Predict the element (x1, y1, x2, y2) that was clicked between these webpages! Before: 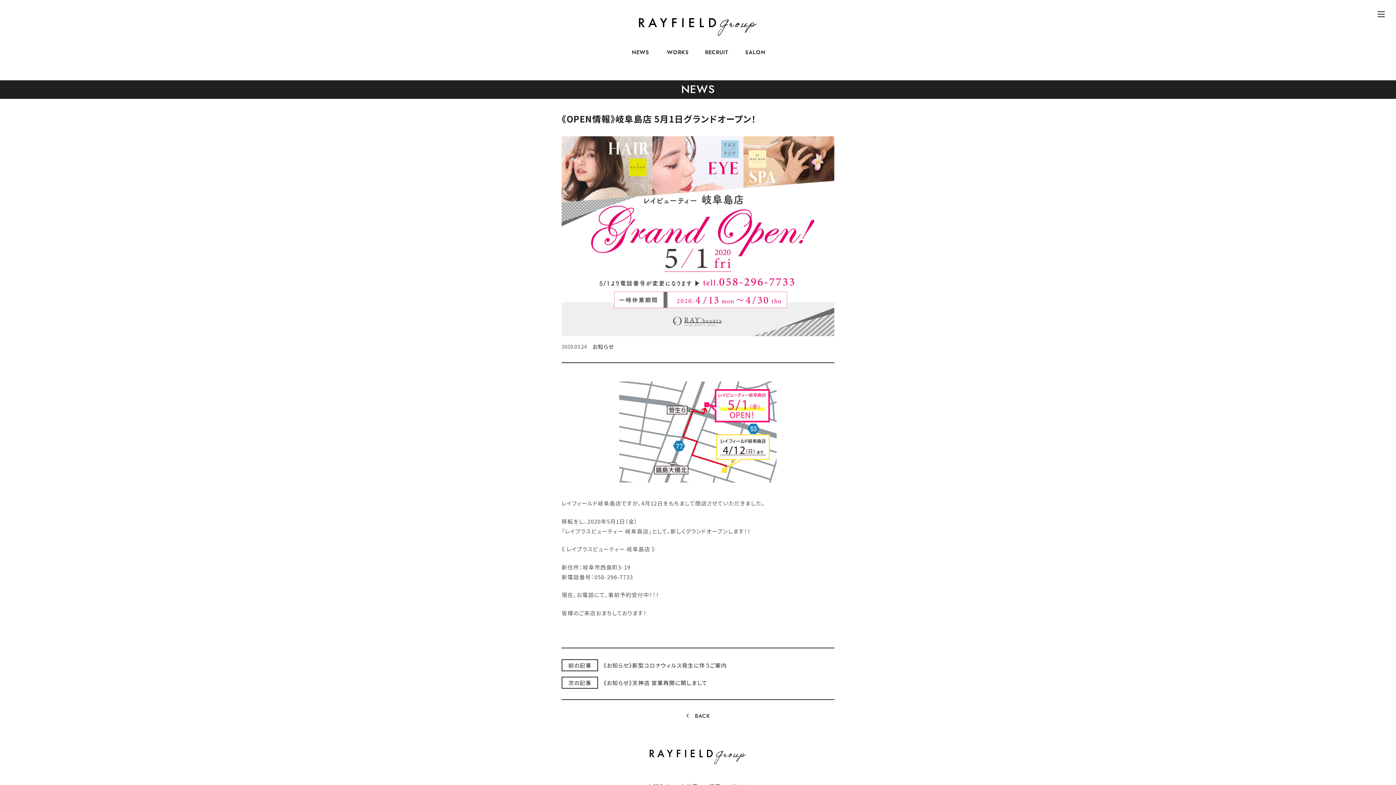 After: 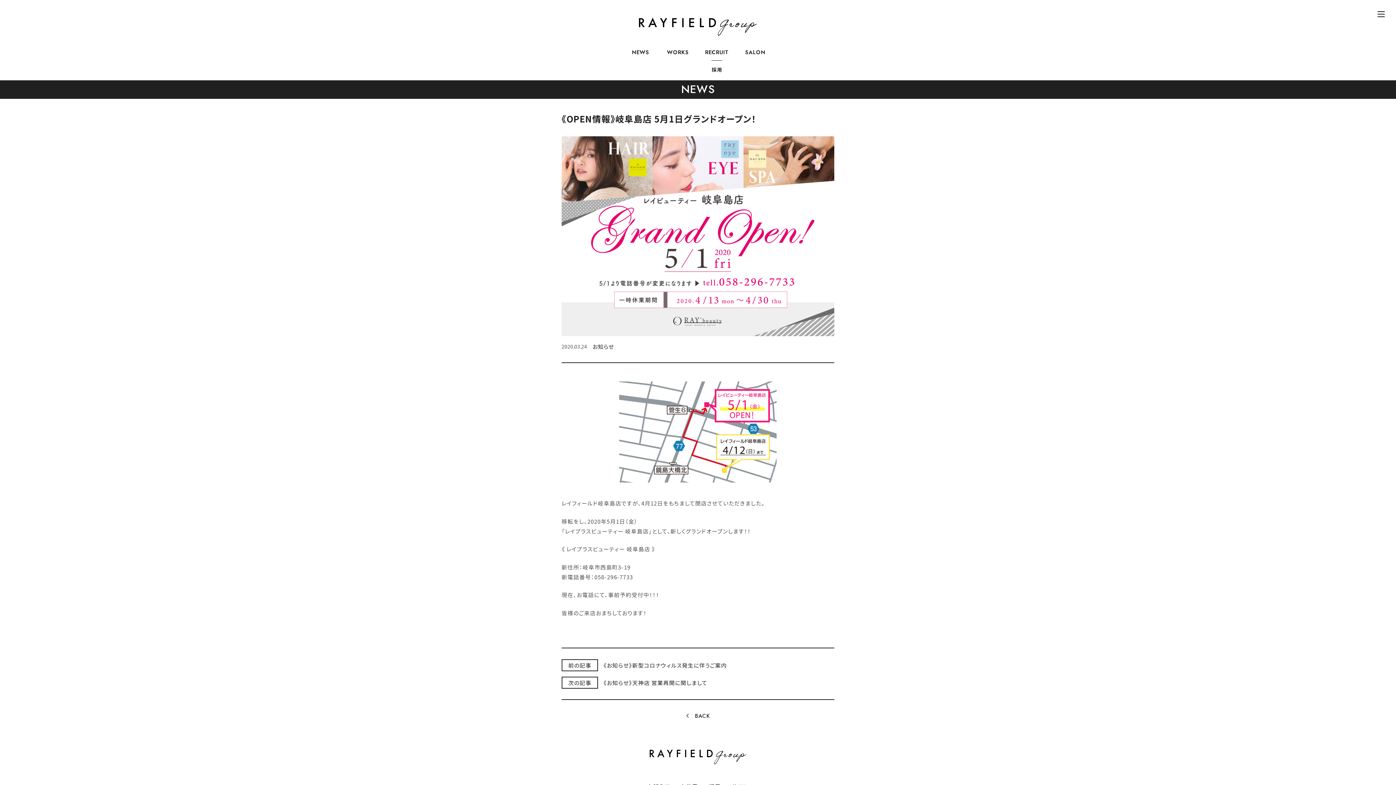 Action: label: RECRUIT
採用 bbox: (705, 47, 729, 72)